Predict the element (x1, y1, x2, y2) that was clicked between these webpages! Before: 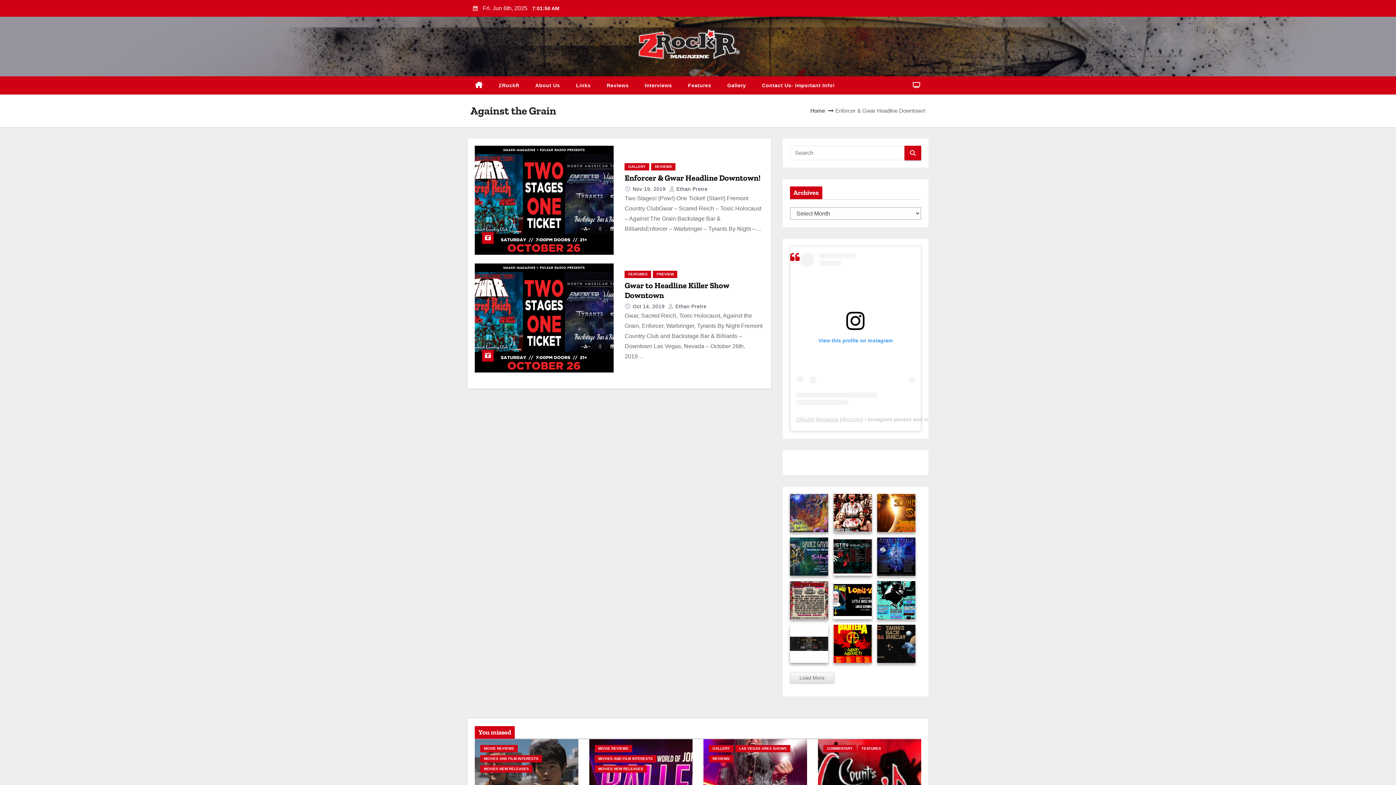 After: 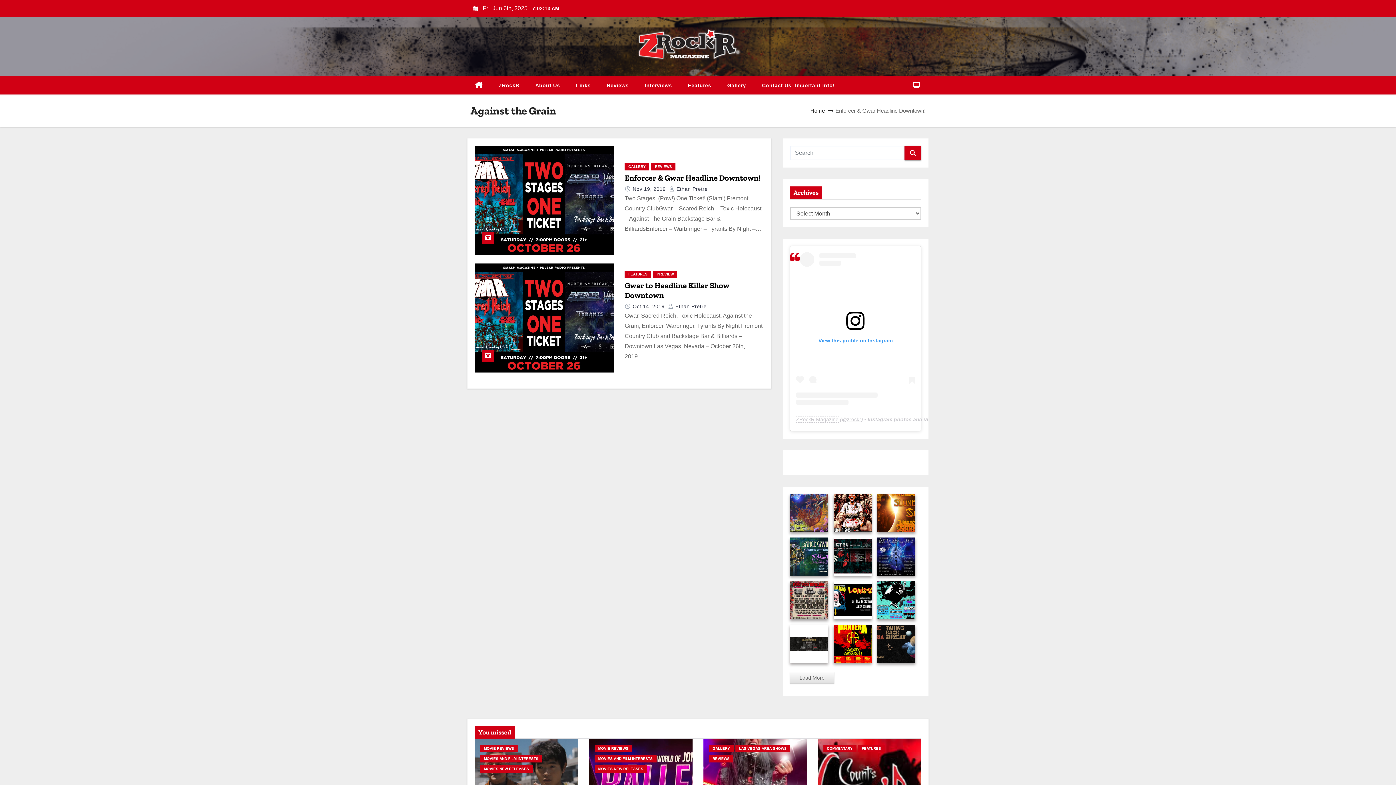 Action: label: ZRockR Magazine bbox: (796, 416, 838, 422)